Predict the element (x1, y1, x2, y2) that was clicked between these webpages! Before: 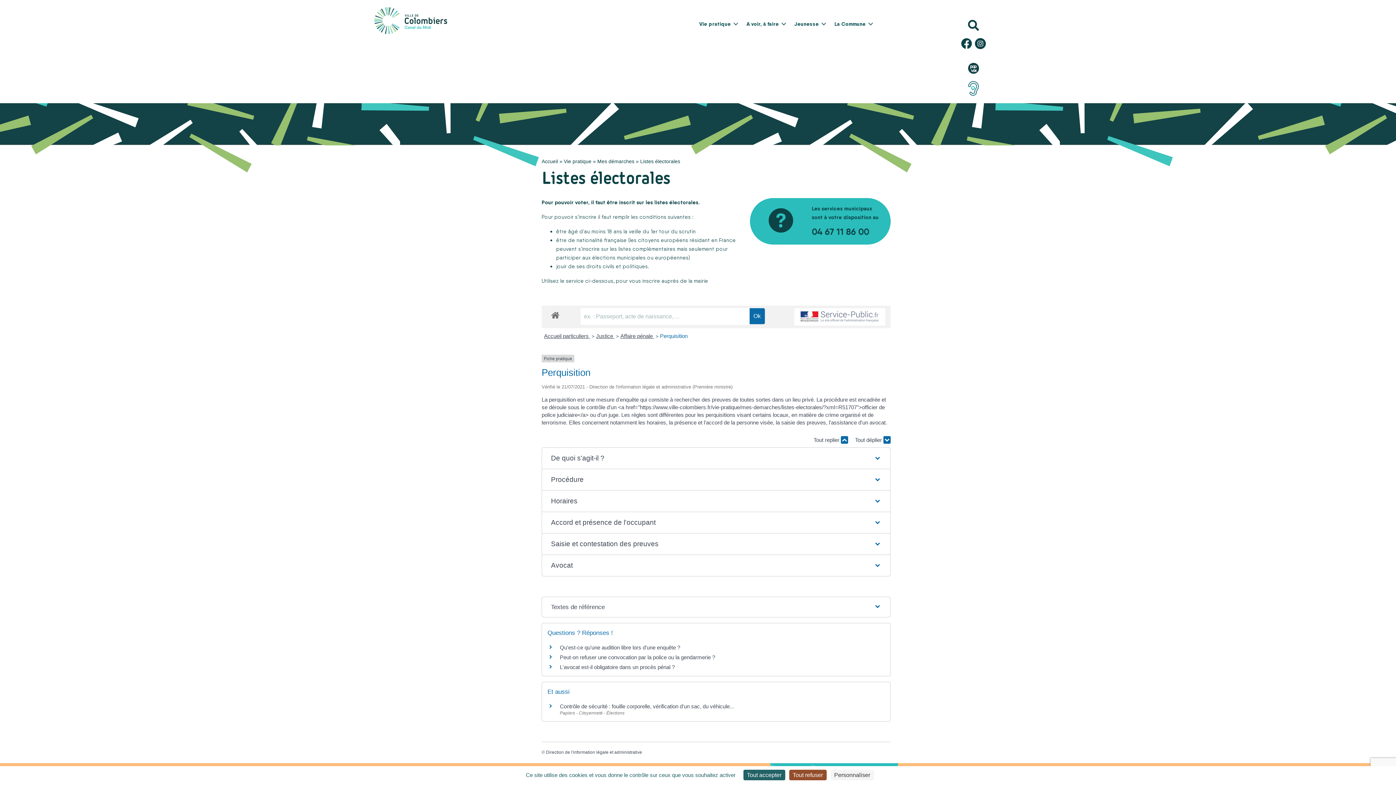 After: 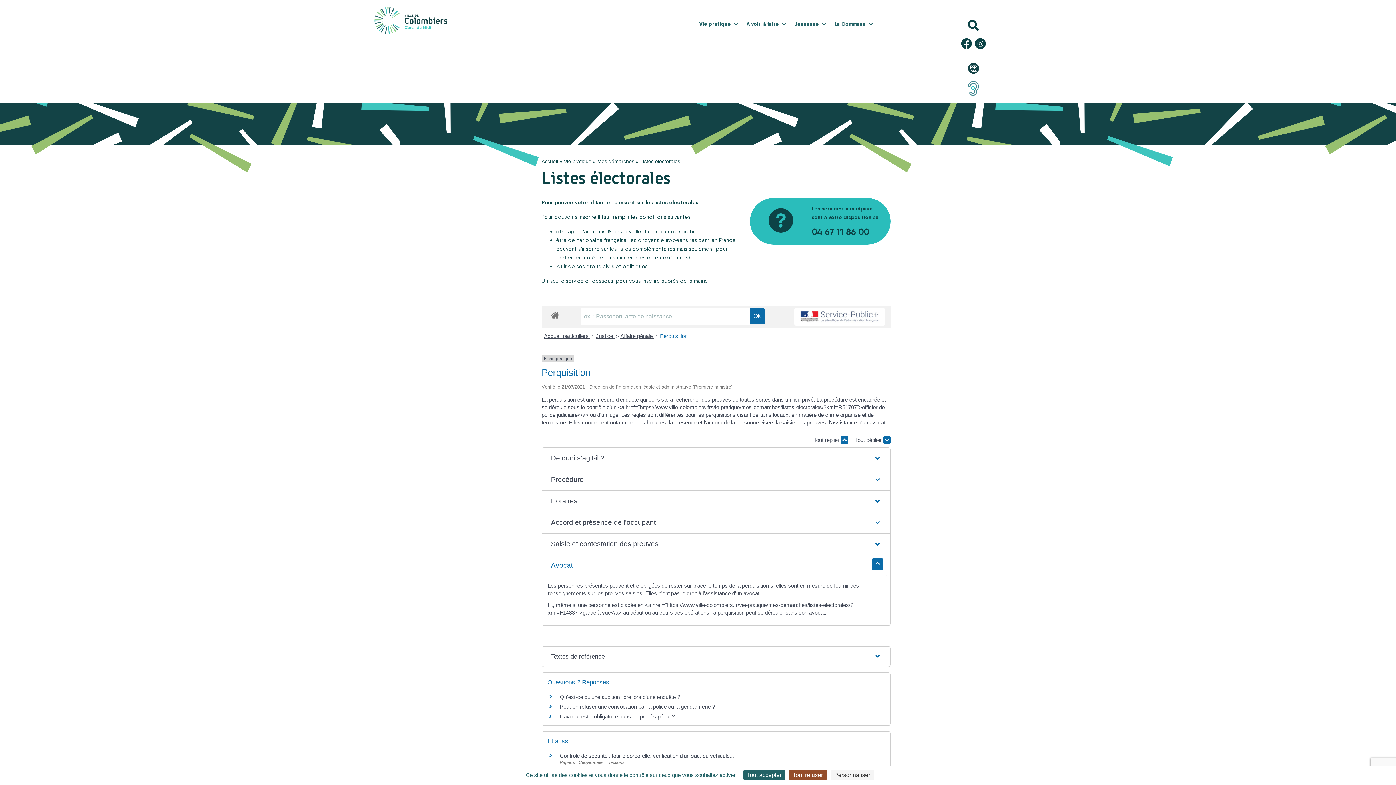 Action: bbox: (545, 555, 887, 576) label: Avocat